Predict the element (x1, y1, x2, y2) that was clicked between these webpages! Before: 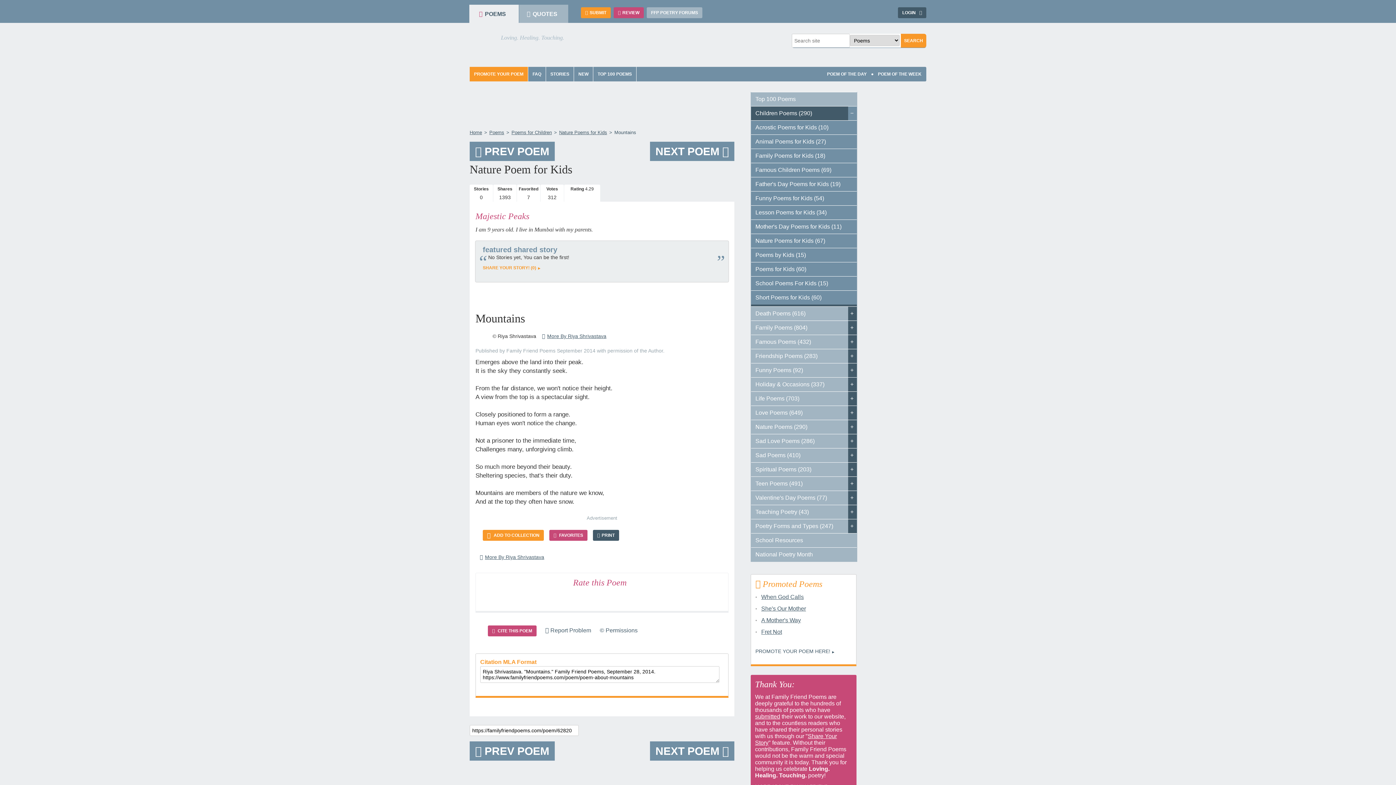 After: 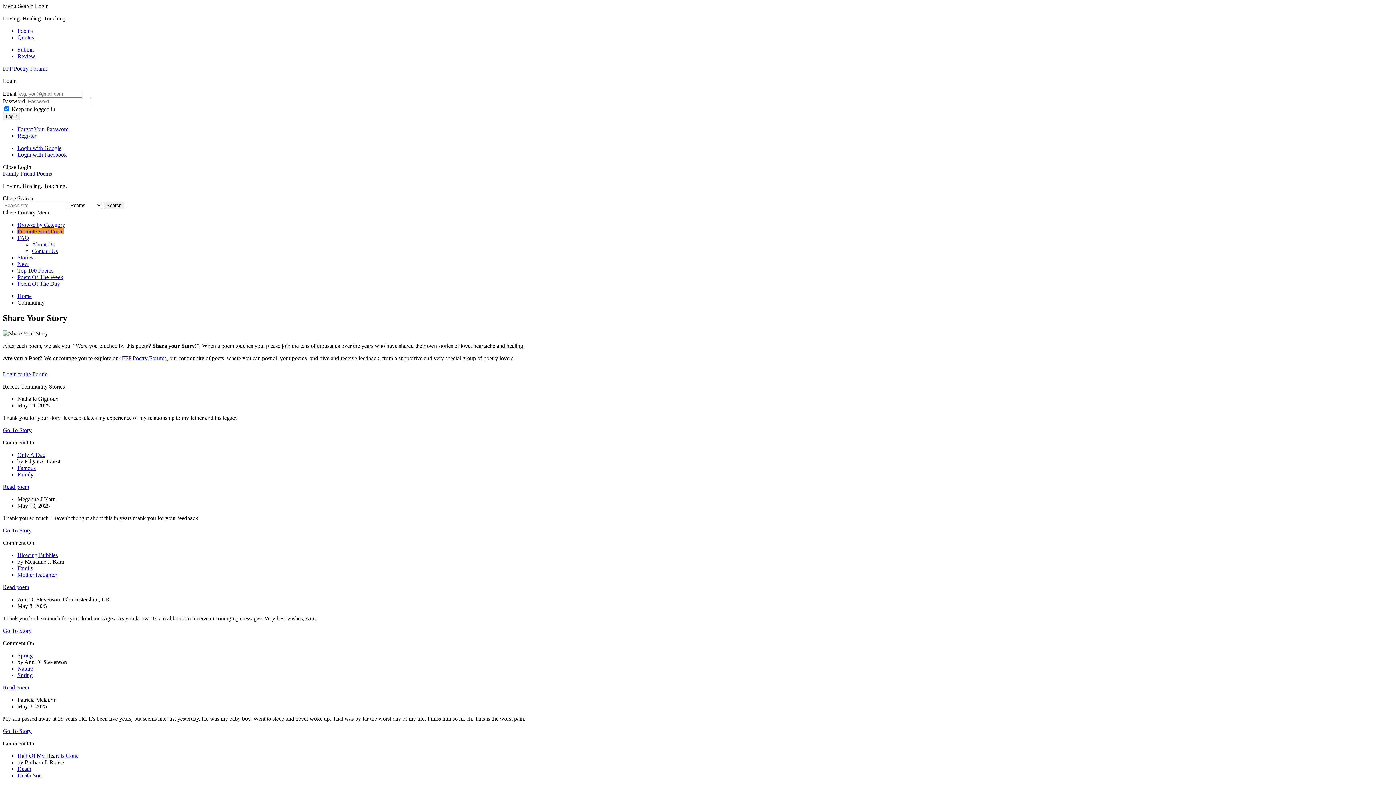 Action: label: STORIES bbox: (546, 66, 573, 81)